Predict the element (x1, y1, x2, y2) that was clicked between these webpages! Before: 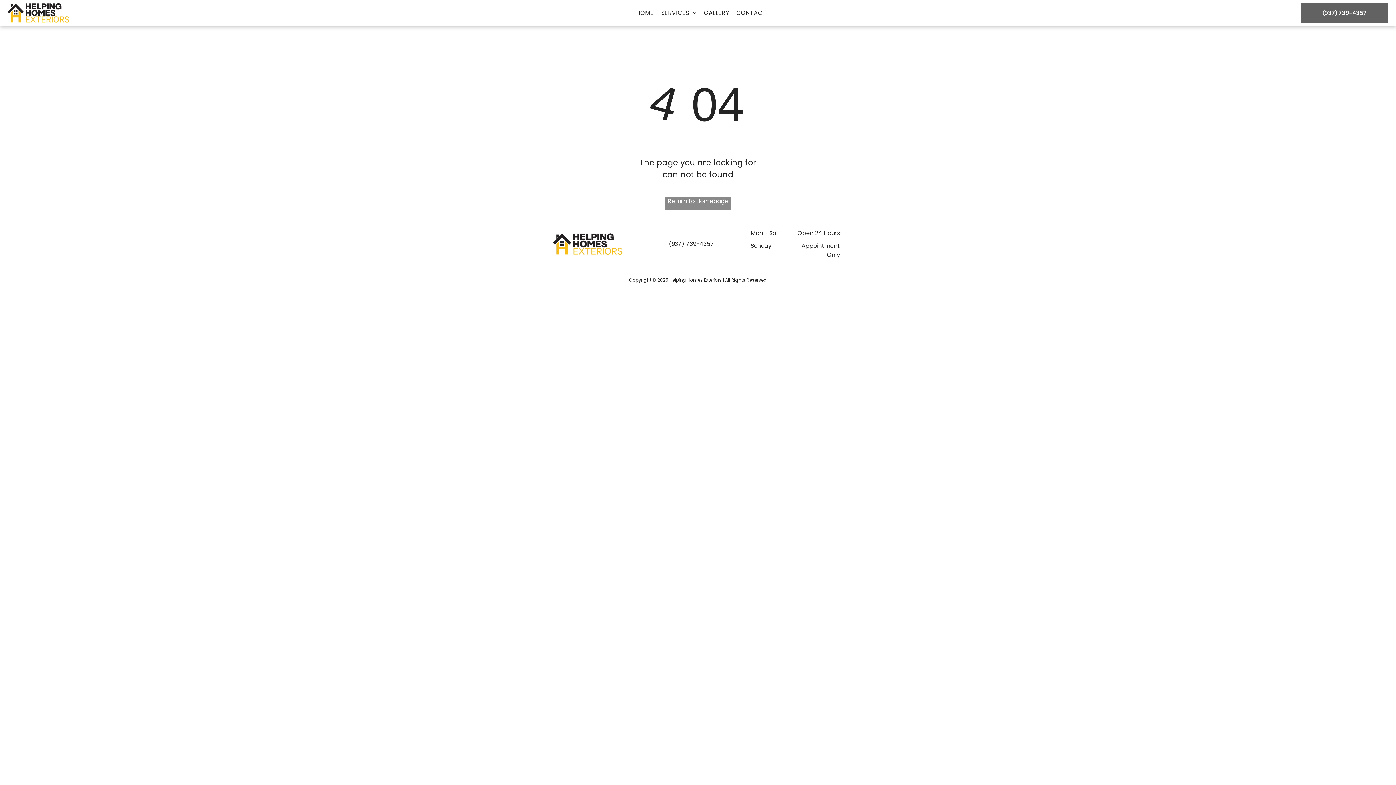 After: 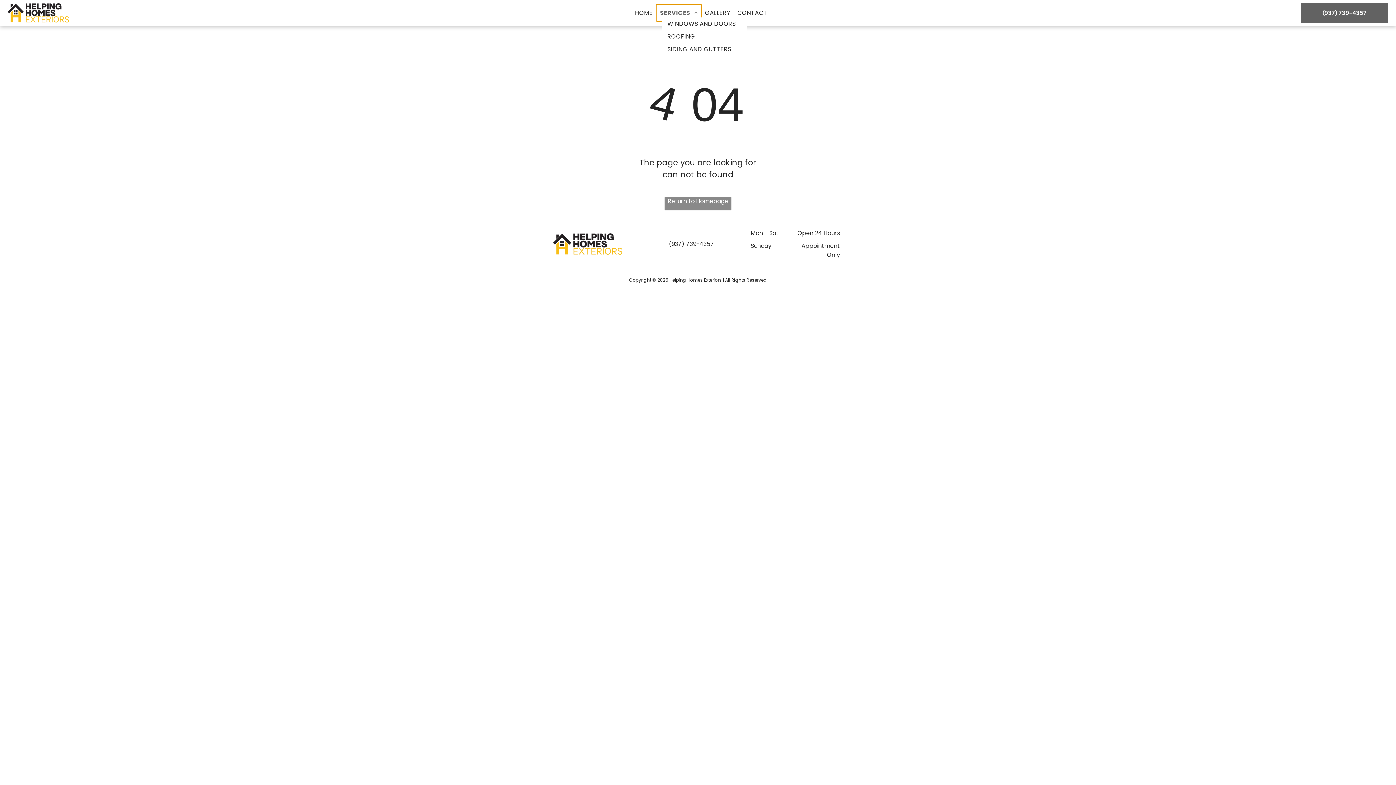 Action: bbox: (657, 4, 700, 21) label: SERVICES